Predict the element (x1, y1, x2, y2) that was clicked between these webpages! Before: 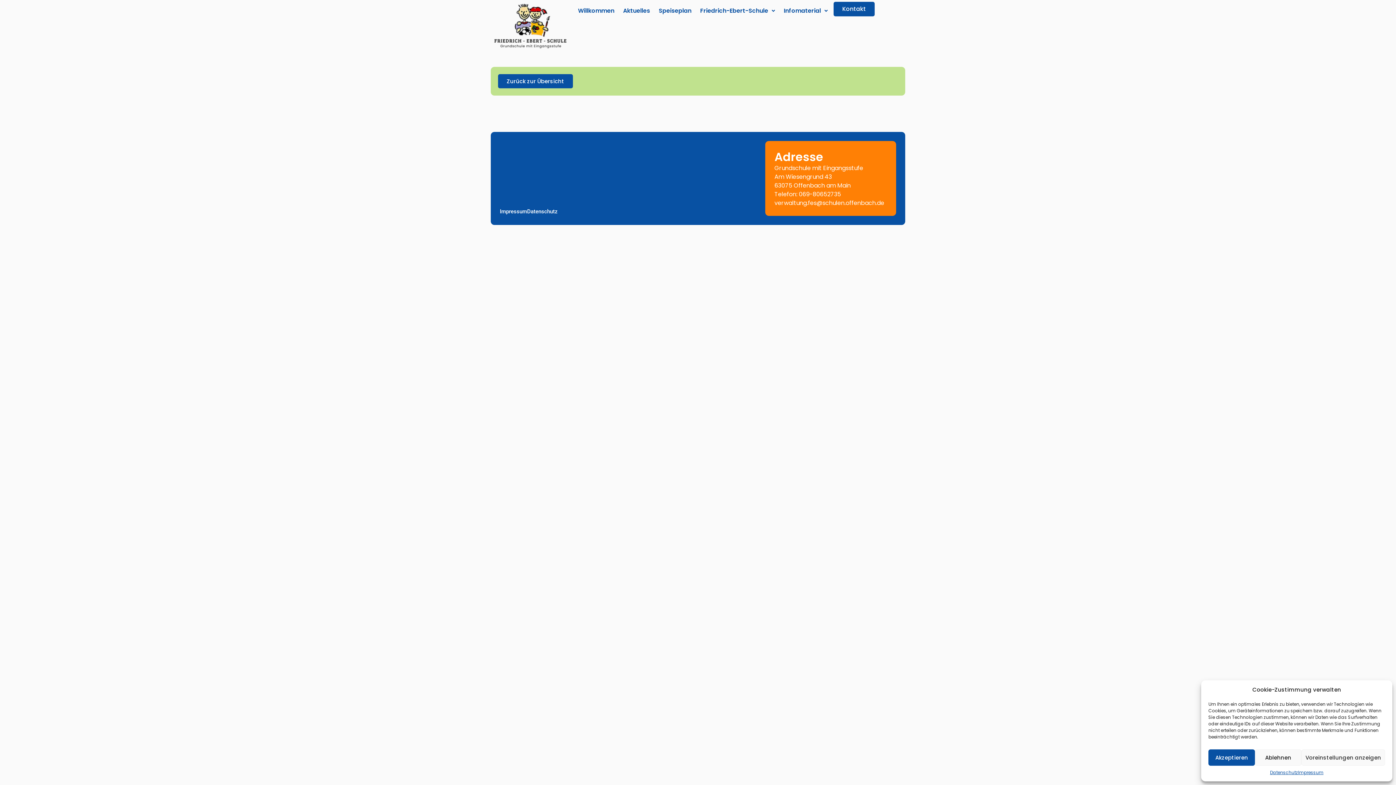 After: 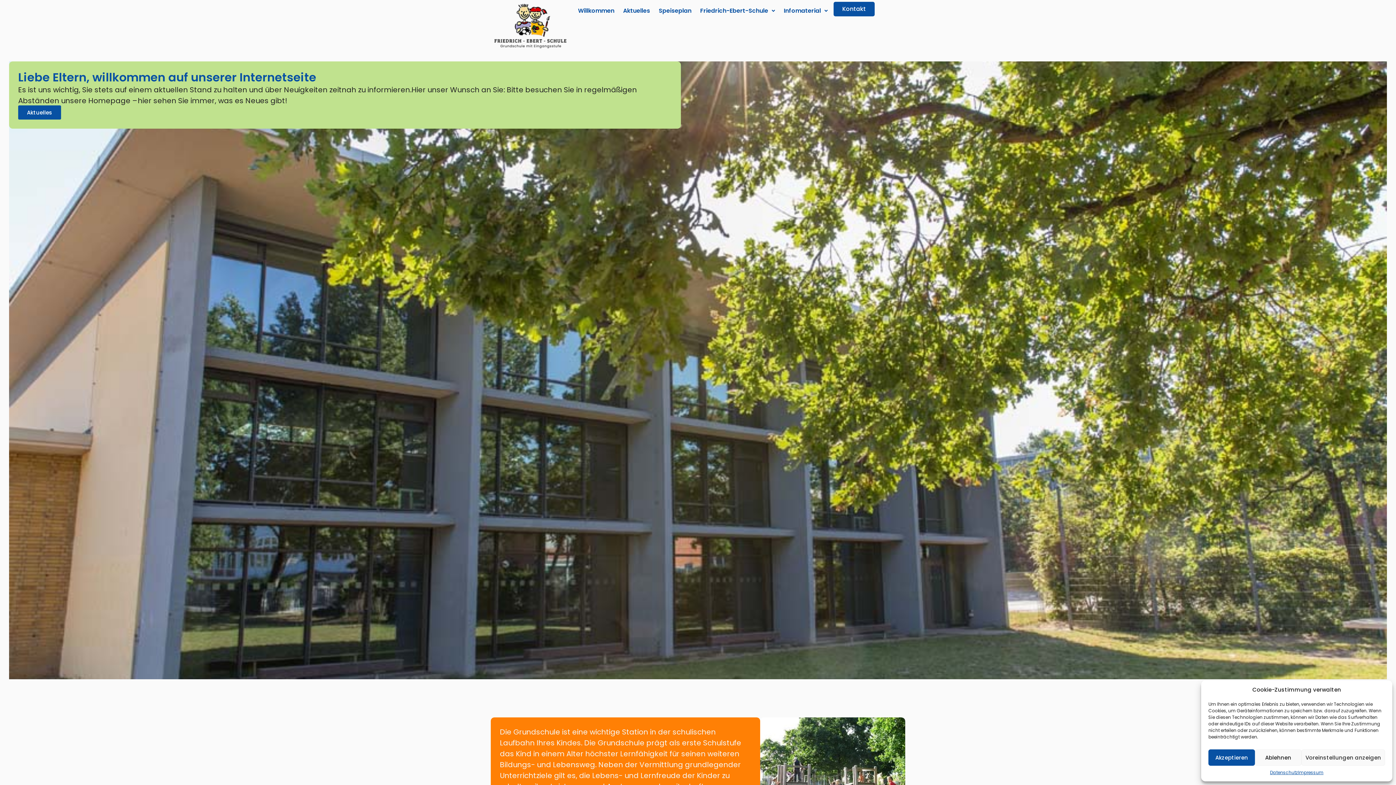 Action: bbox: (573, 1, 618, 19) label: Willkommen